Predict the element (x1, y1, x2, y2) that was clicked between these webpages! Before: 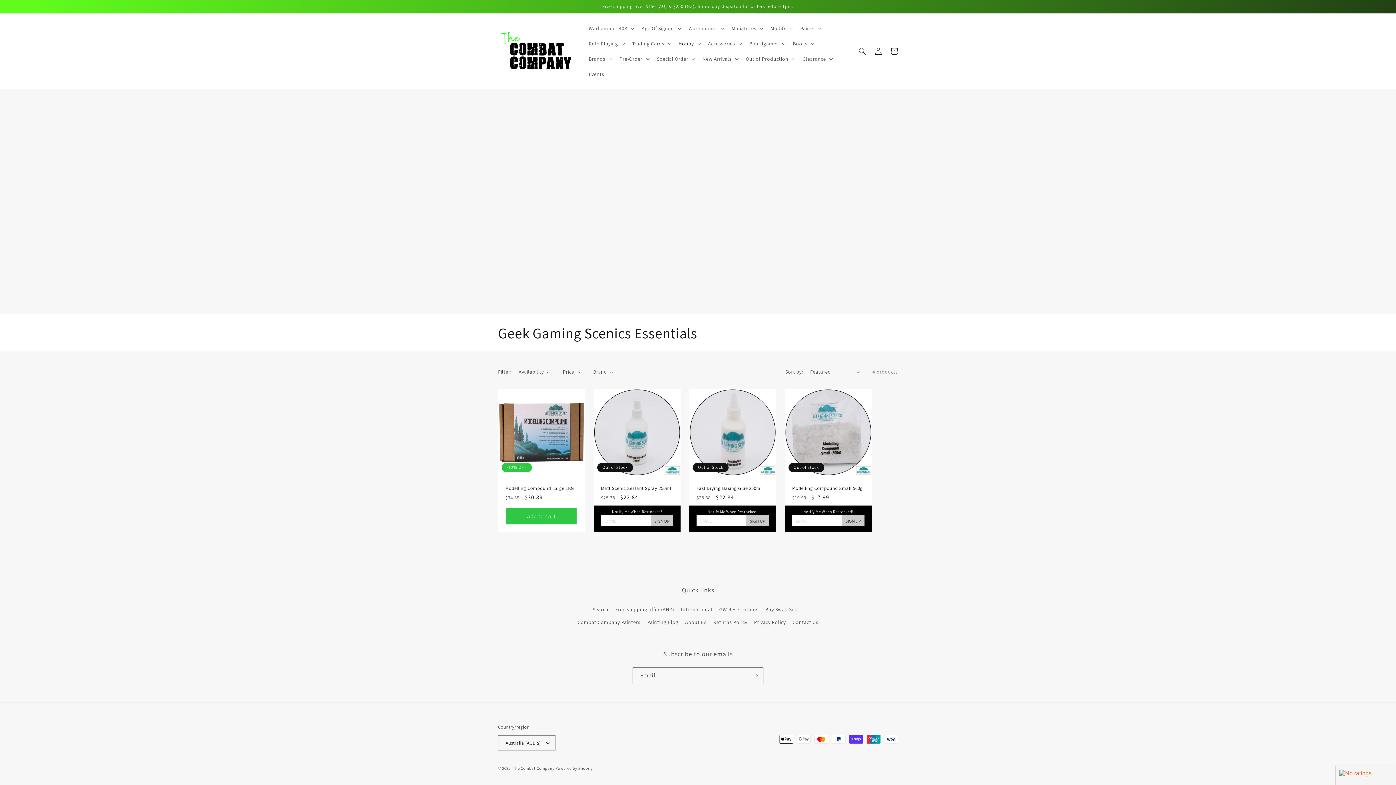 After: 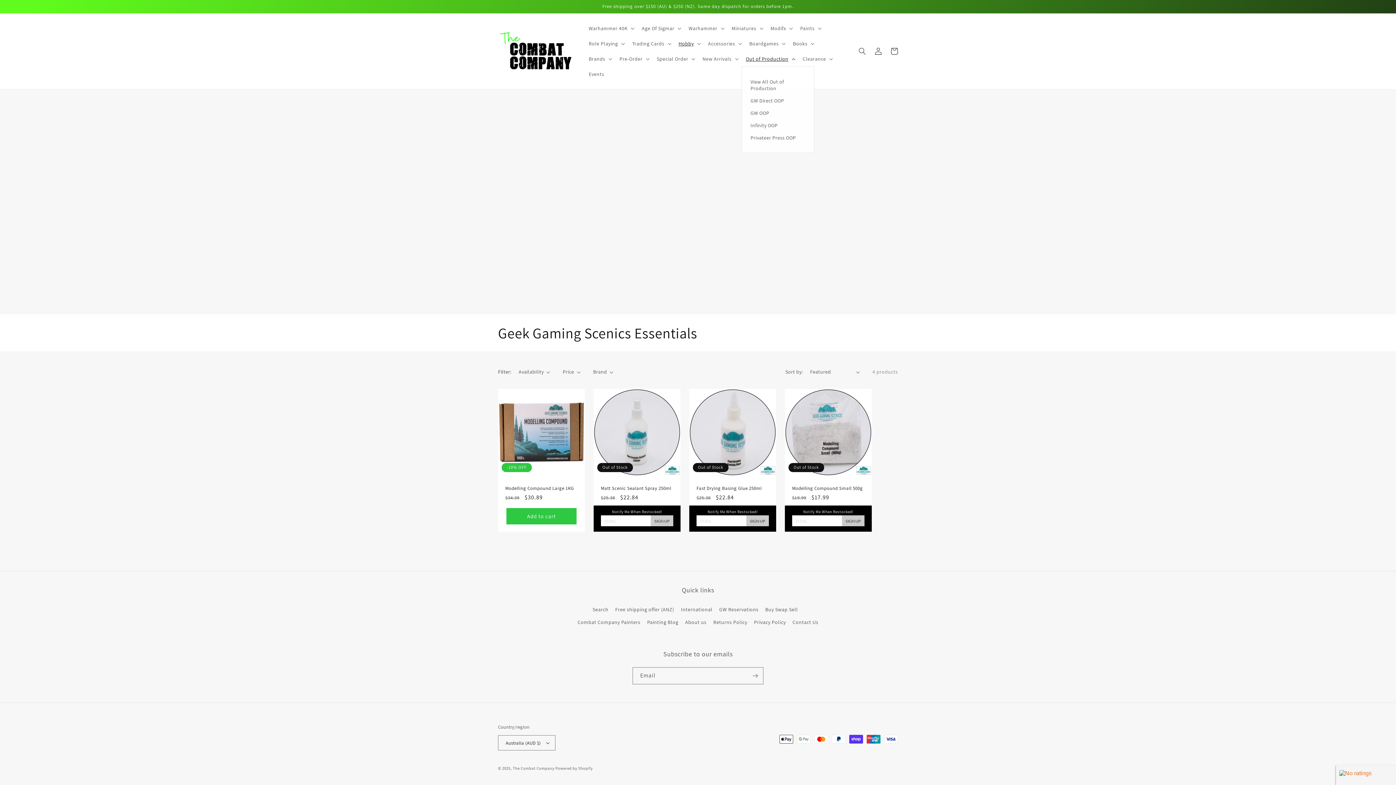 Action: bbox: (741, 51, 798, 66) label: Out of Production